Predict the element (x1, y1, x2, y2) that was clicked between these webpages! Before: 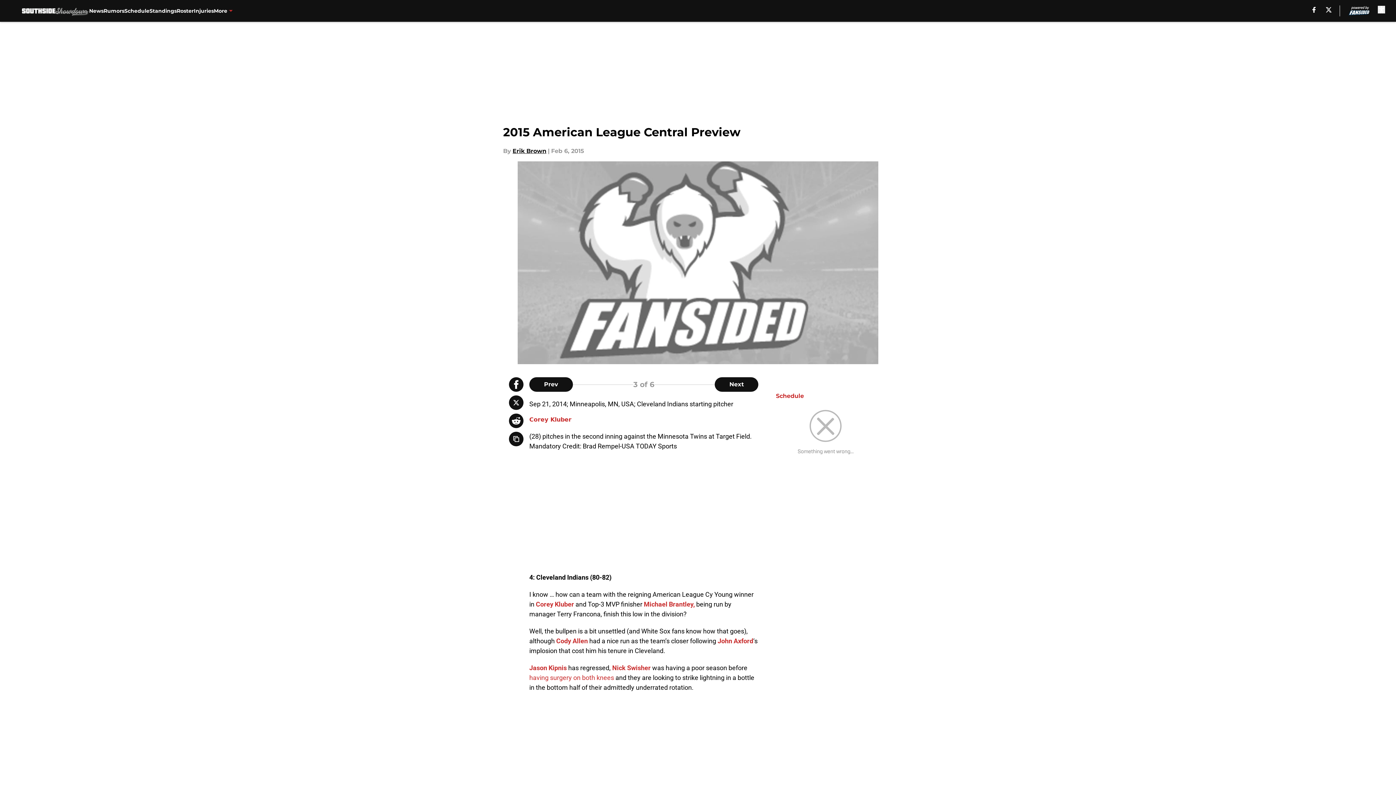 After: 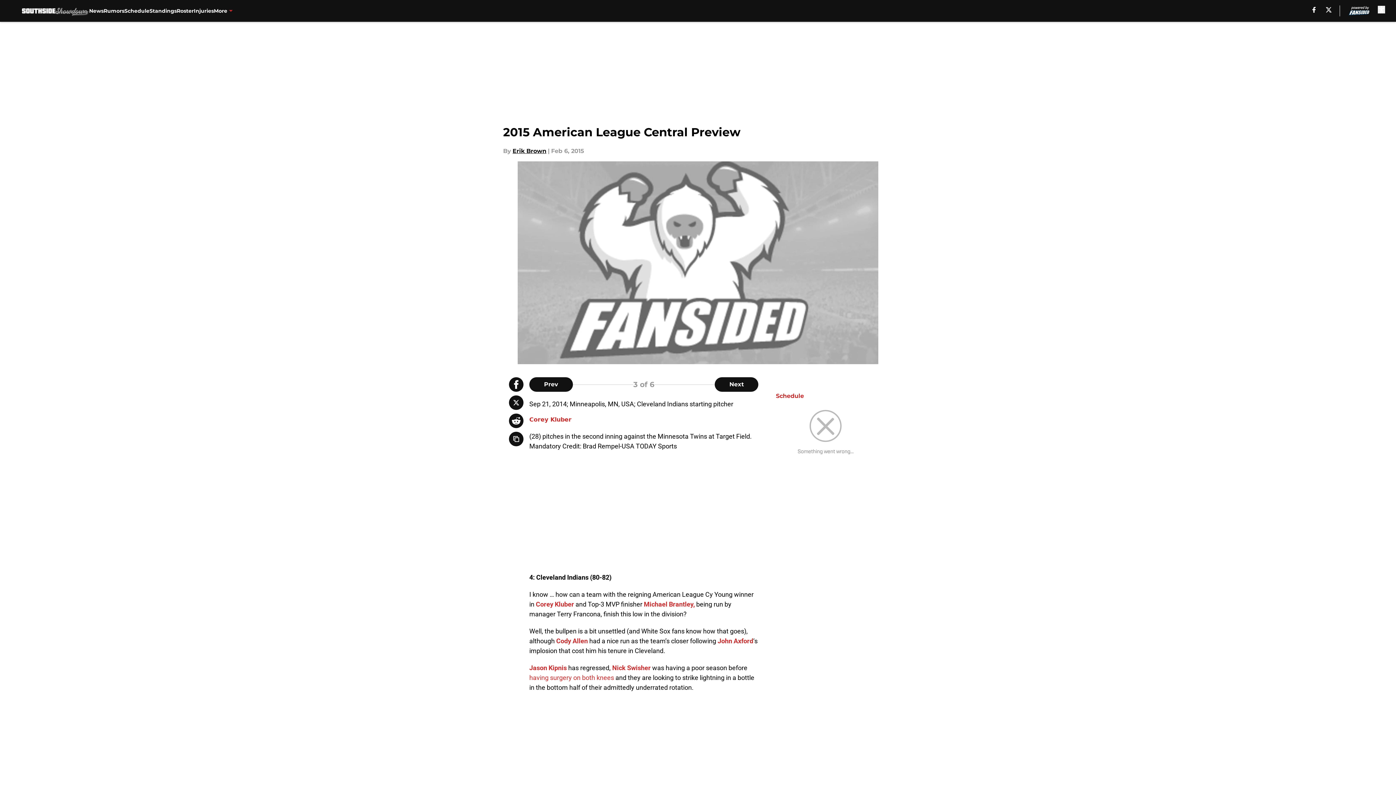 Action: bbox: (529, 664, 566, 672) label: Jason Kipnis